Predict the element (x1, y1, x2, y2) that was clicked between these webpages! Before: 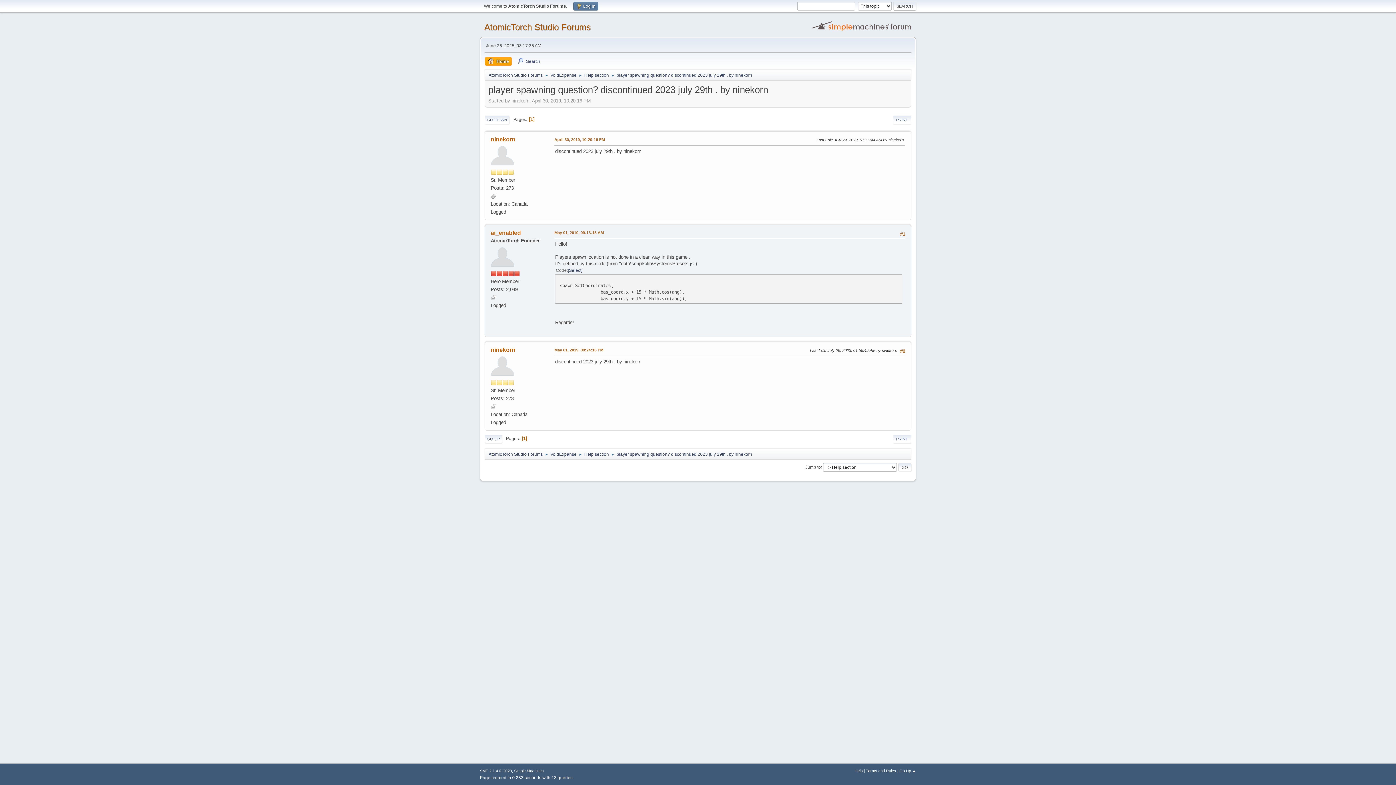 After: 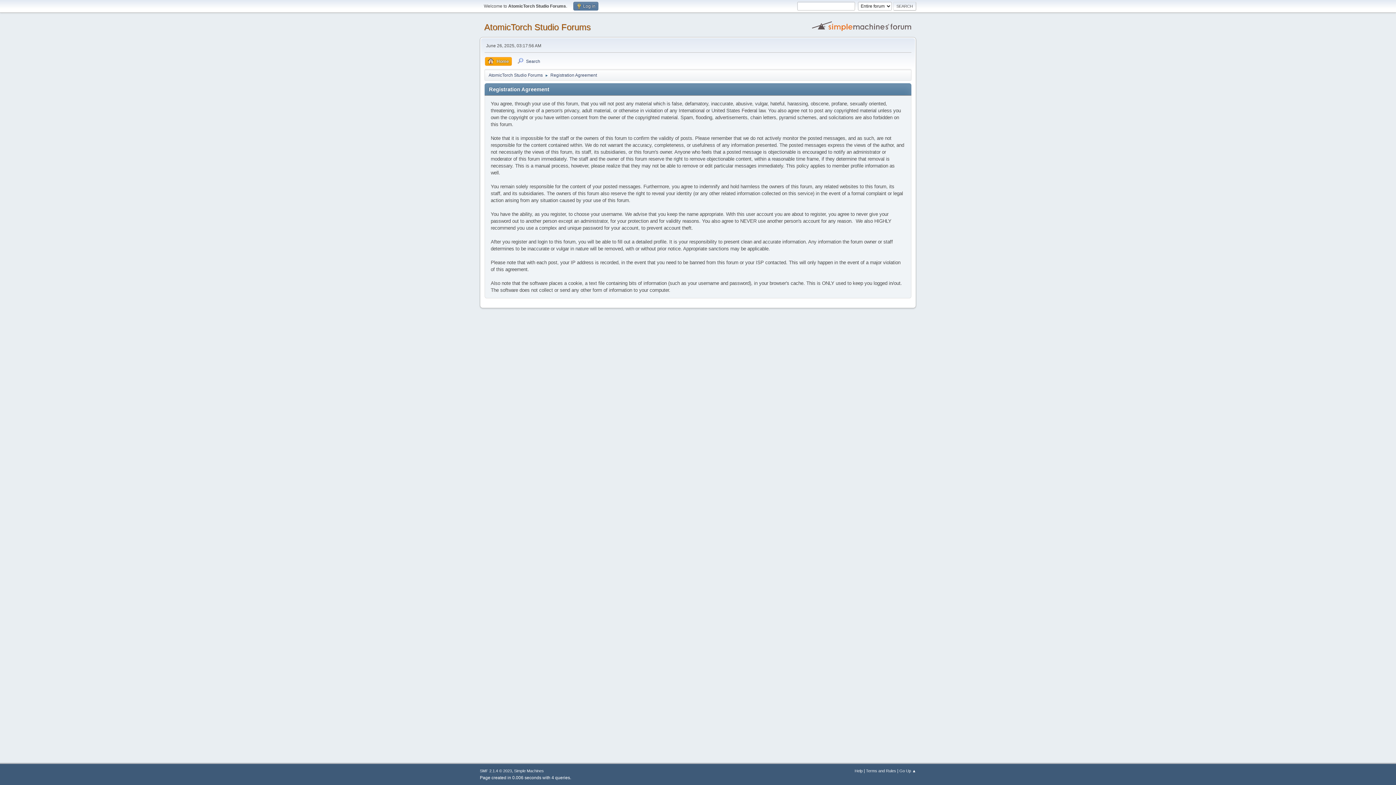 Action: label: Terms and Rules bbox: (866, 769, 896, 773)